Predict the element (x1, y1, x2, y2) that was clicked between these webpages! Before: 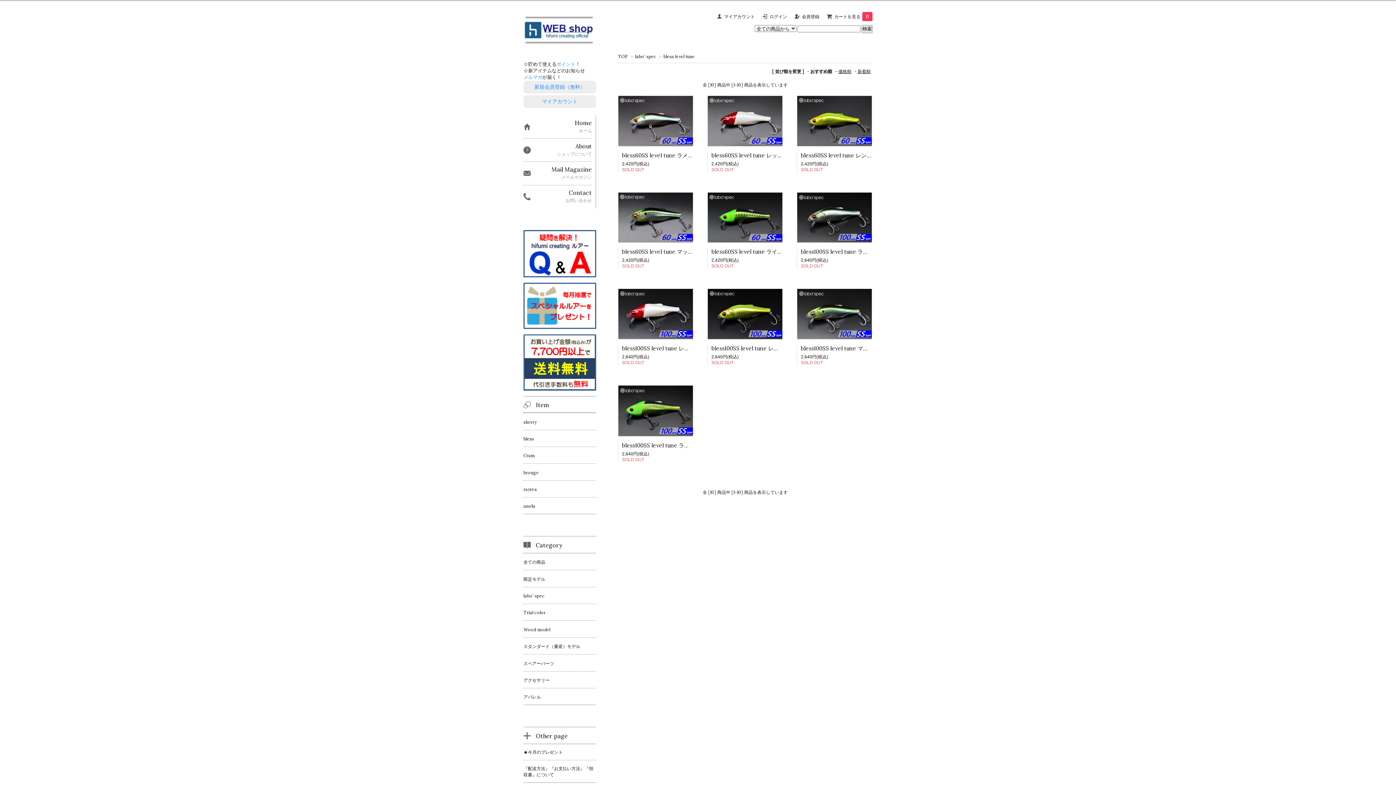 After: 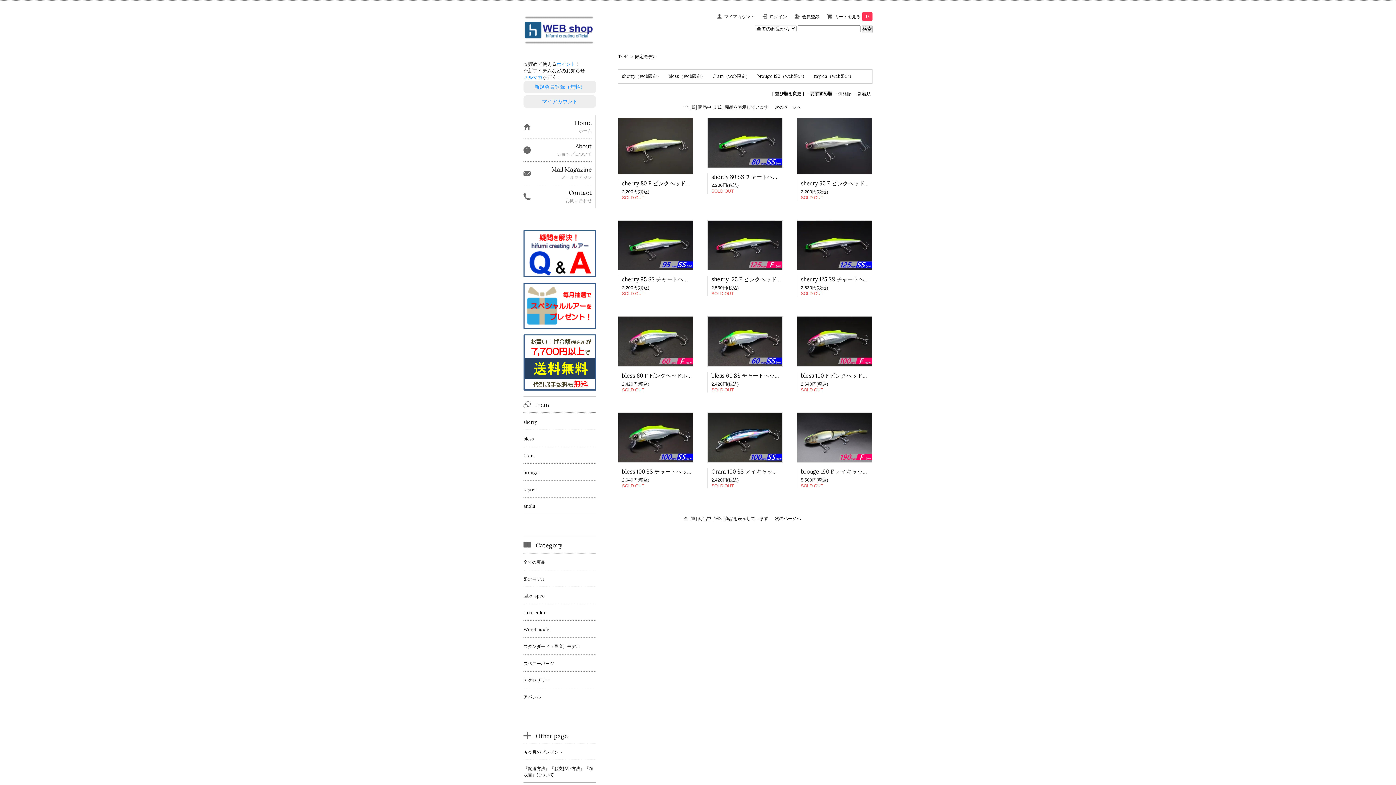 Action: label: 限定モデル bbox: (523, 570, 596, 587)